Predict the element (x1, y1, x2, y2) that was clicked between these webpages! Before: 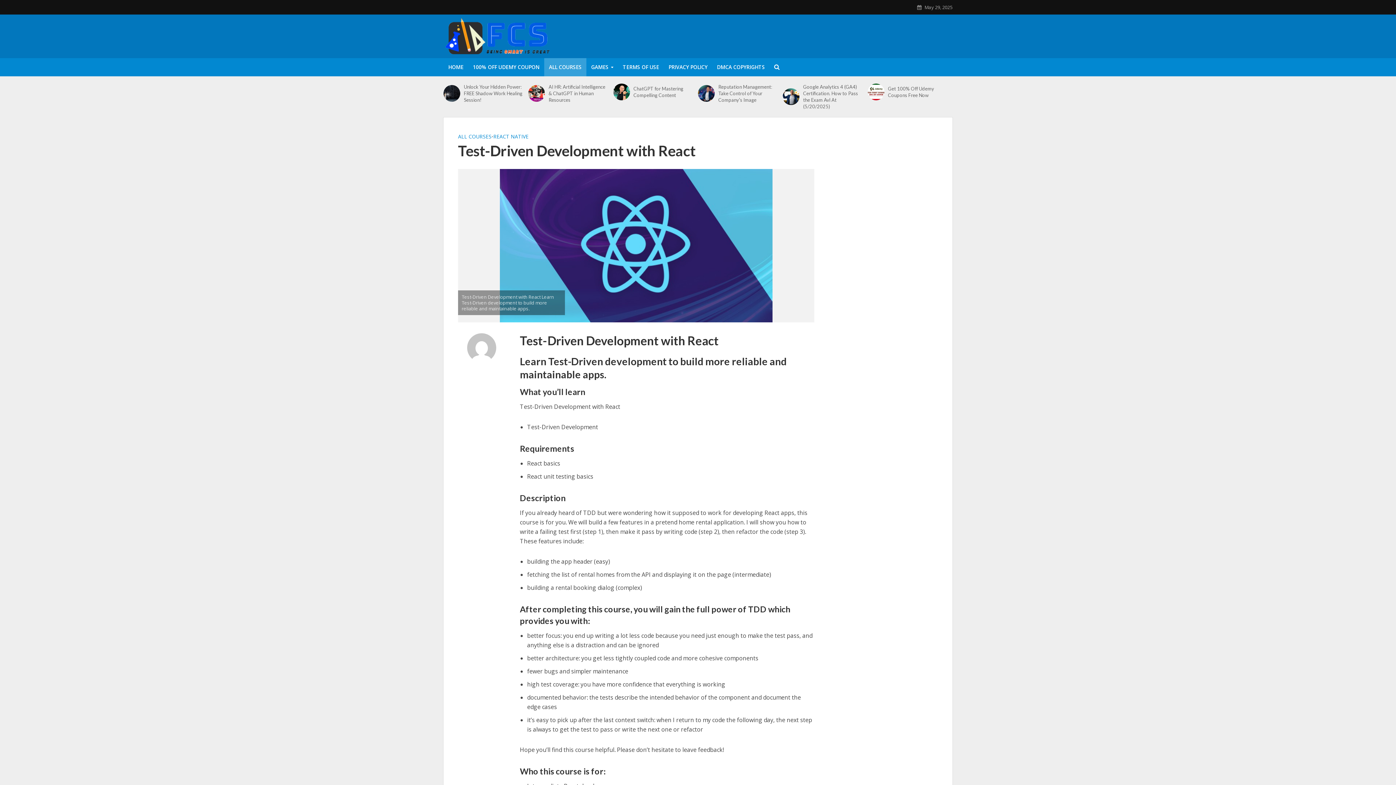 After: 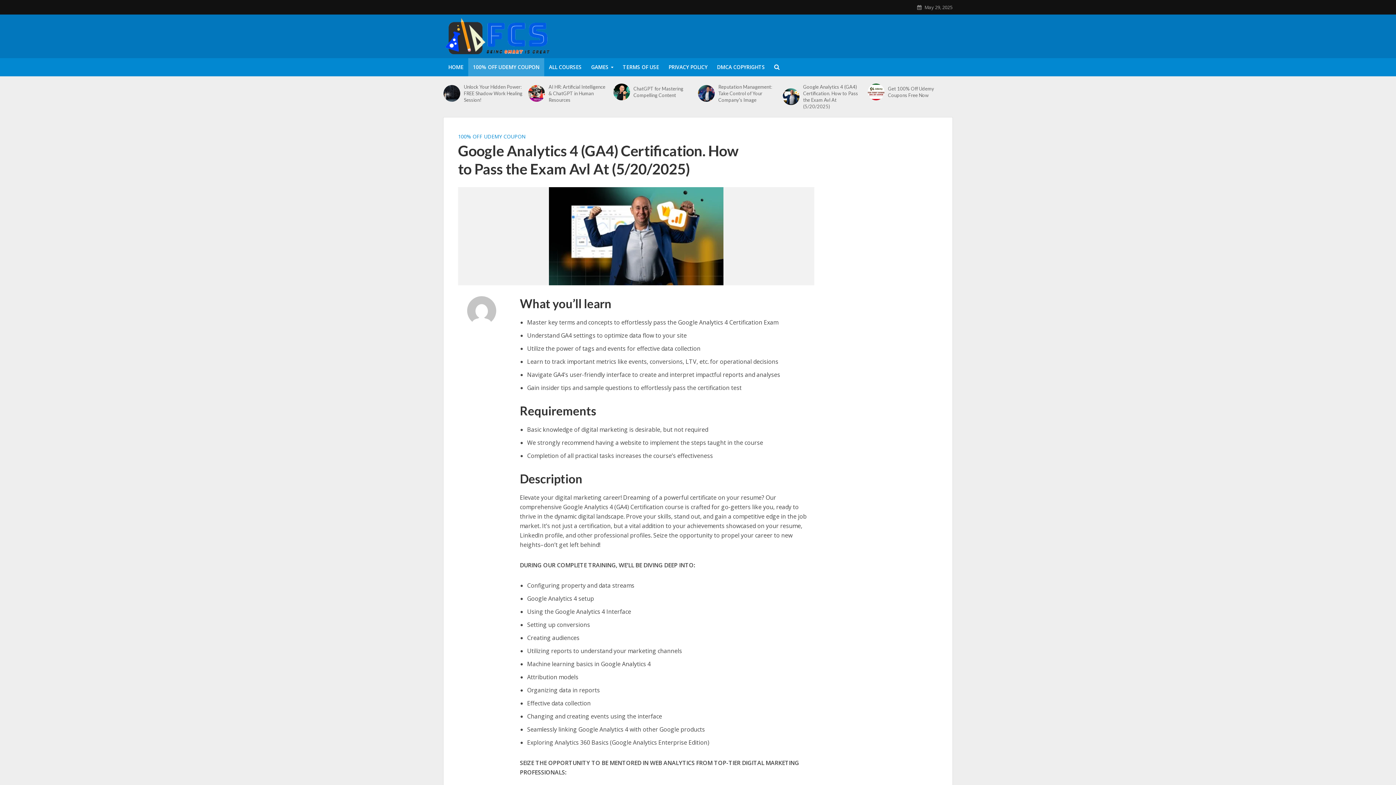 Action: label: Google Analytics 4 (GA4) Certification. How to Pass the Exam Avl At (5/20/2025) bbox: (803, 83, 862, 109)